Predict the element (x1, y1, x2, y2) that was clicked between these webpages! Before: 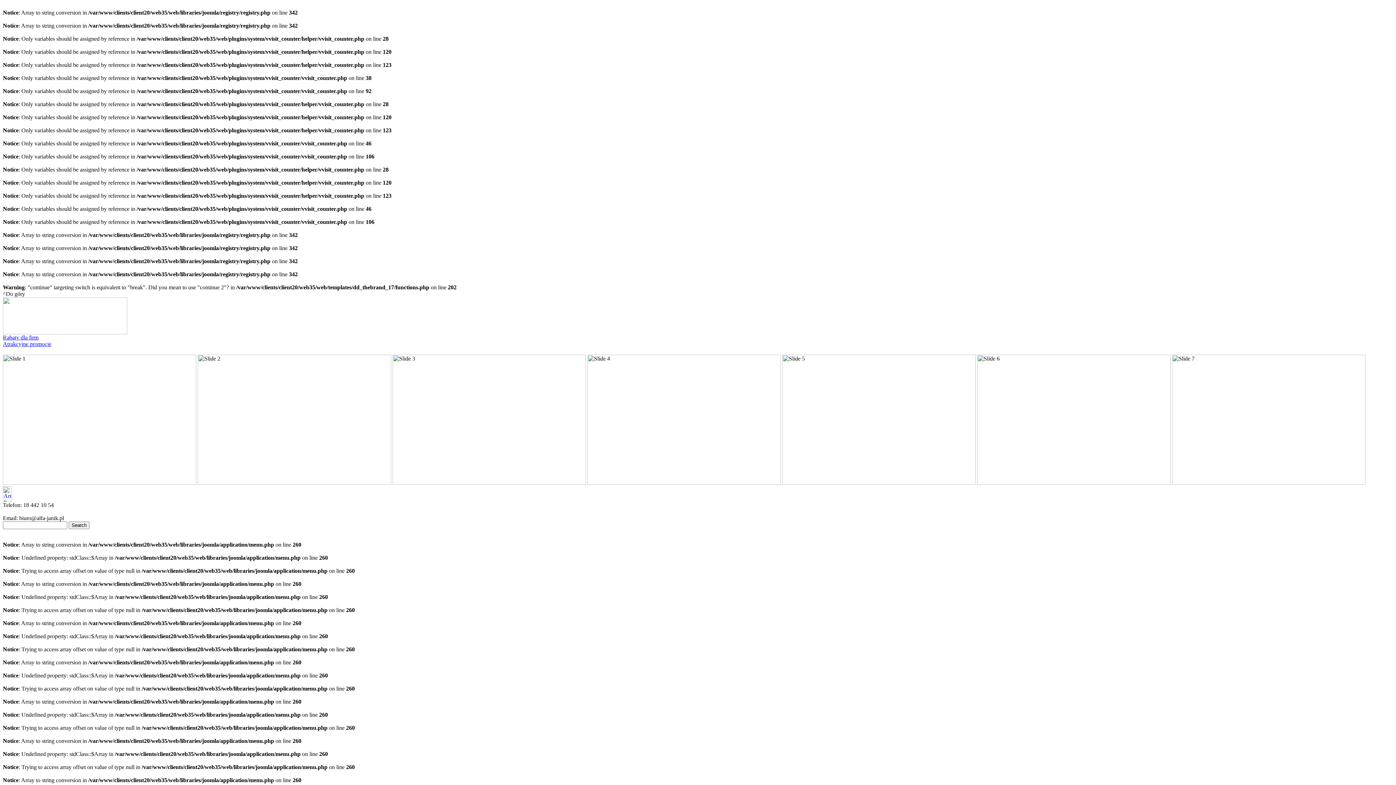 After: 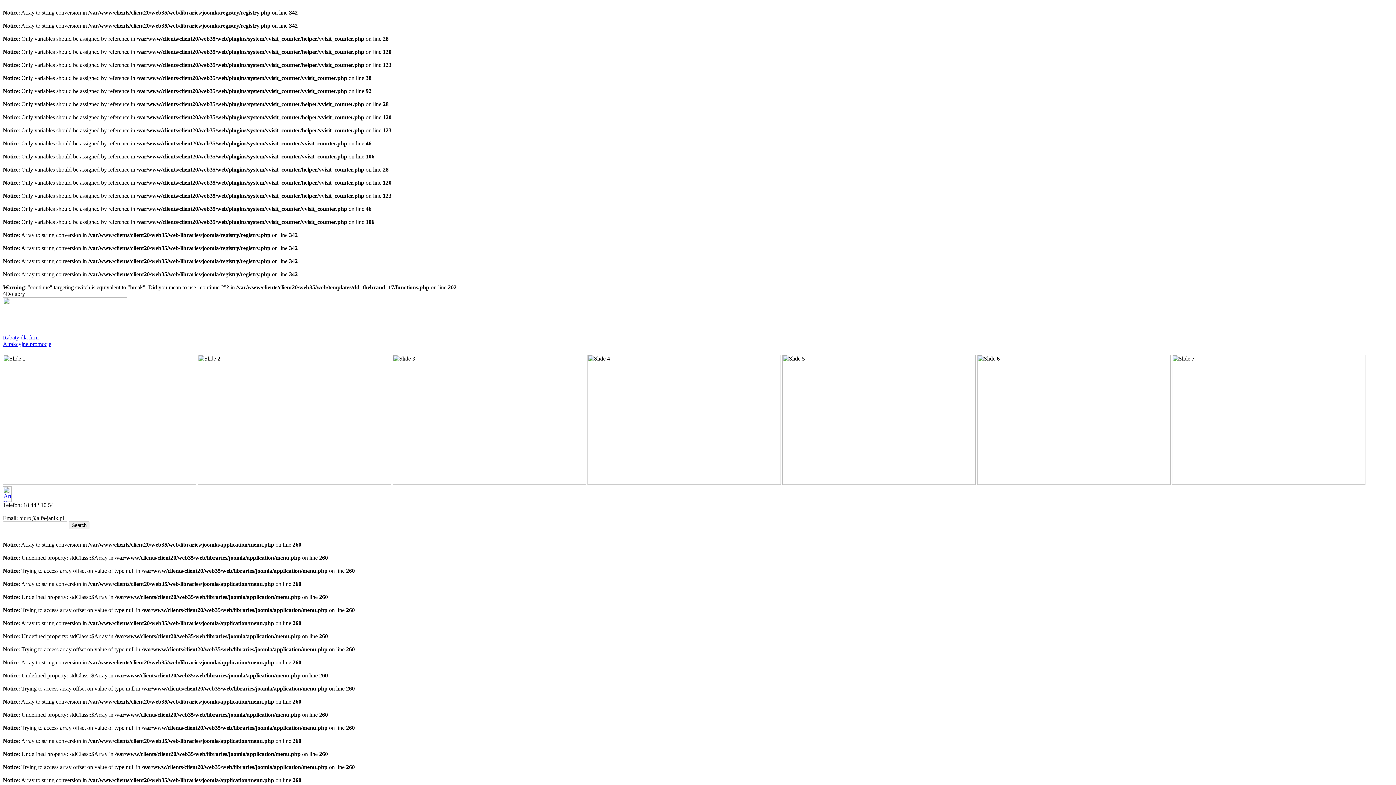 Action: bbox: (2, 497, 11, 503)